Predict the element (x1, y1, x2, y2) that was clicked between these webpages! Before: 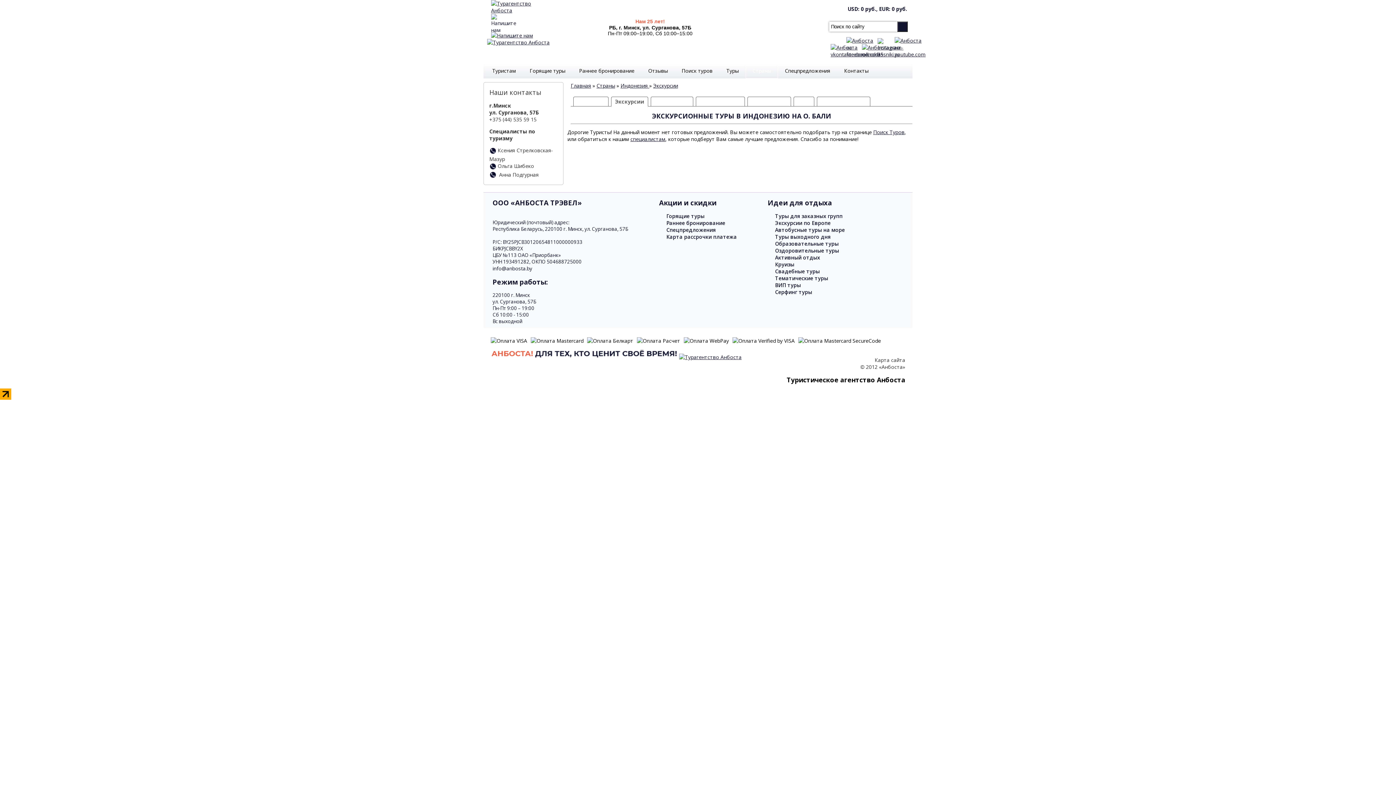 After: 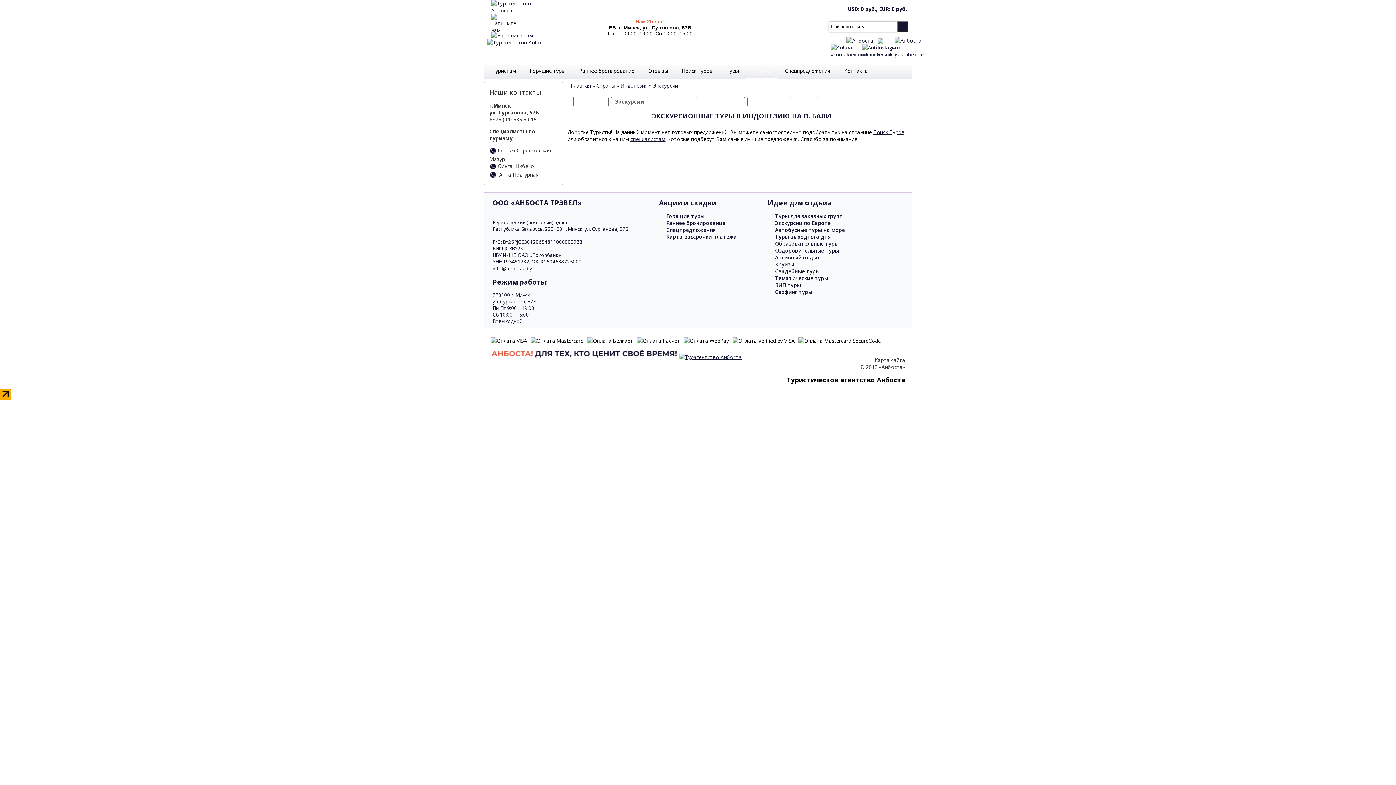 Action: bbox: (0, 394, 11, 401)